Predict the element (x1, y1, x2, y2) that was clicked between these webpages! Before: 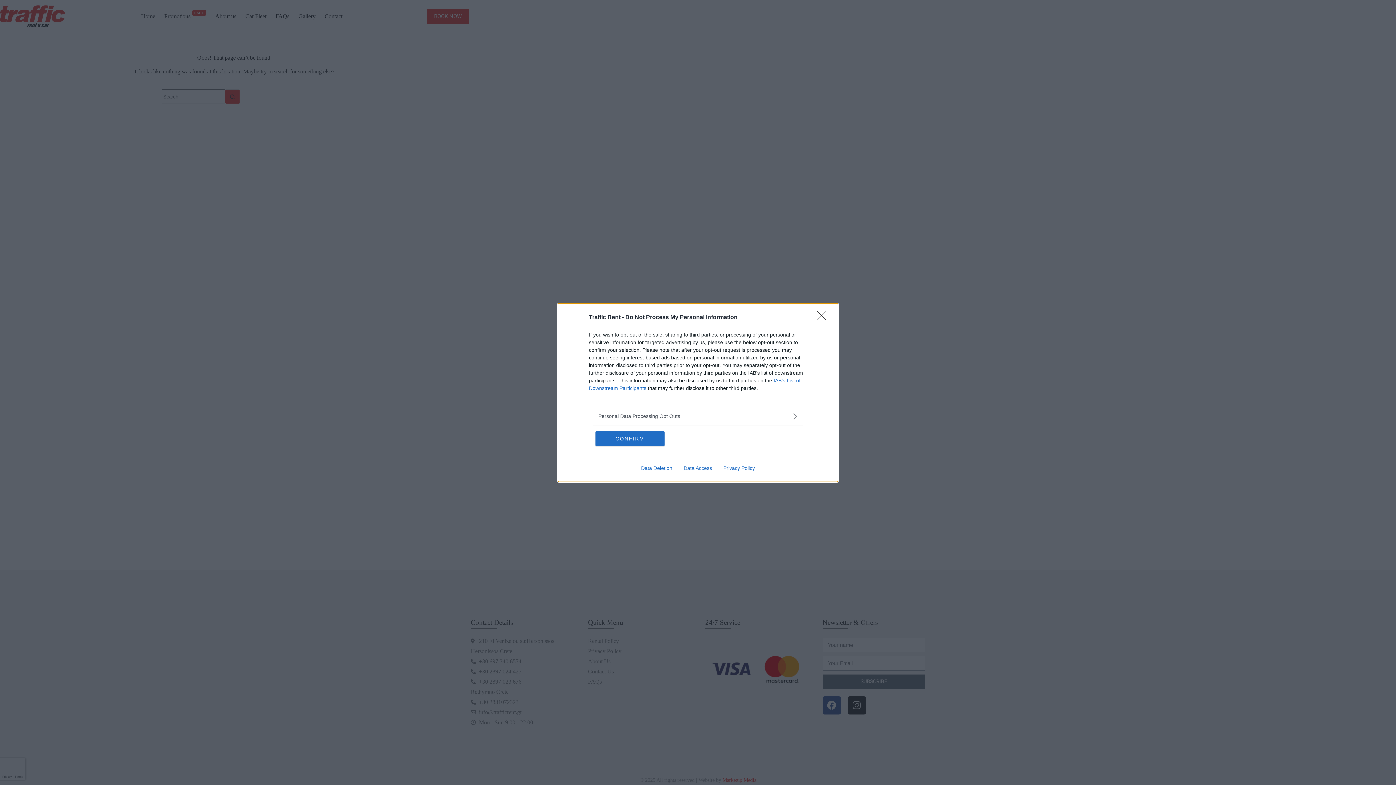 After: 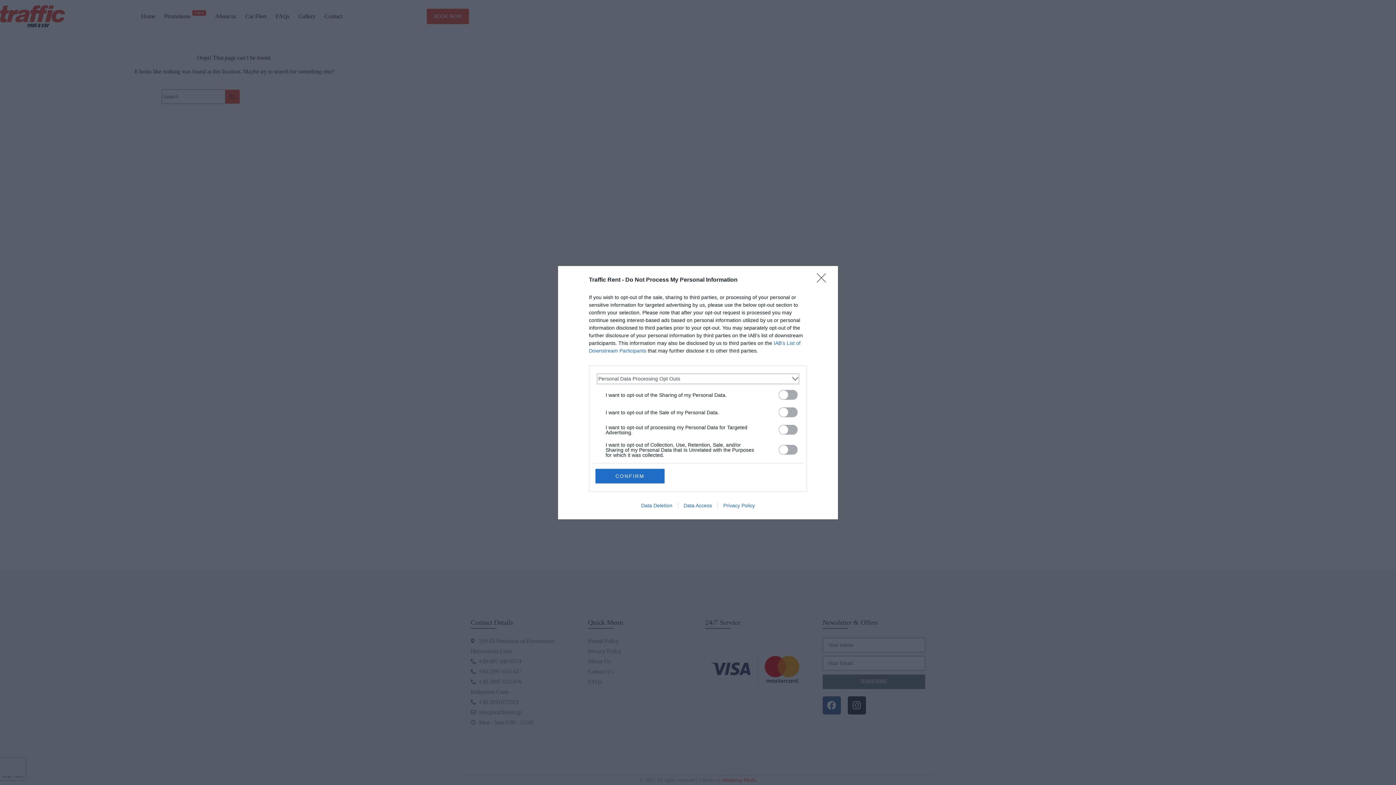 Action: bbox: (598, 412, 797, 420) label: Opt-Outs